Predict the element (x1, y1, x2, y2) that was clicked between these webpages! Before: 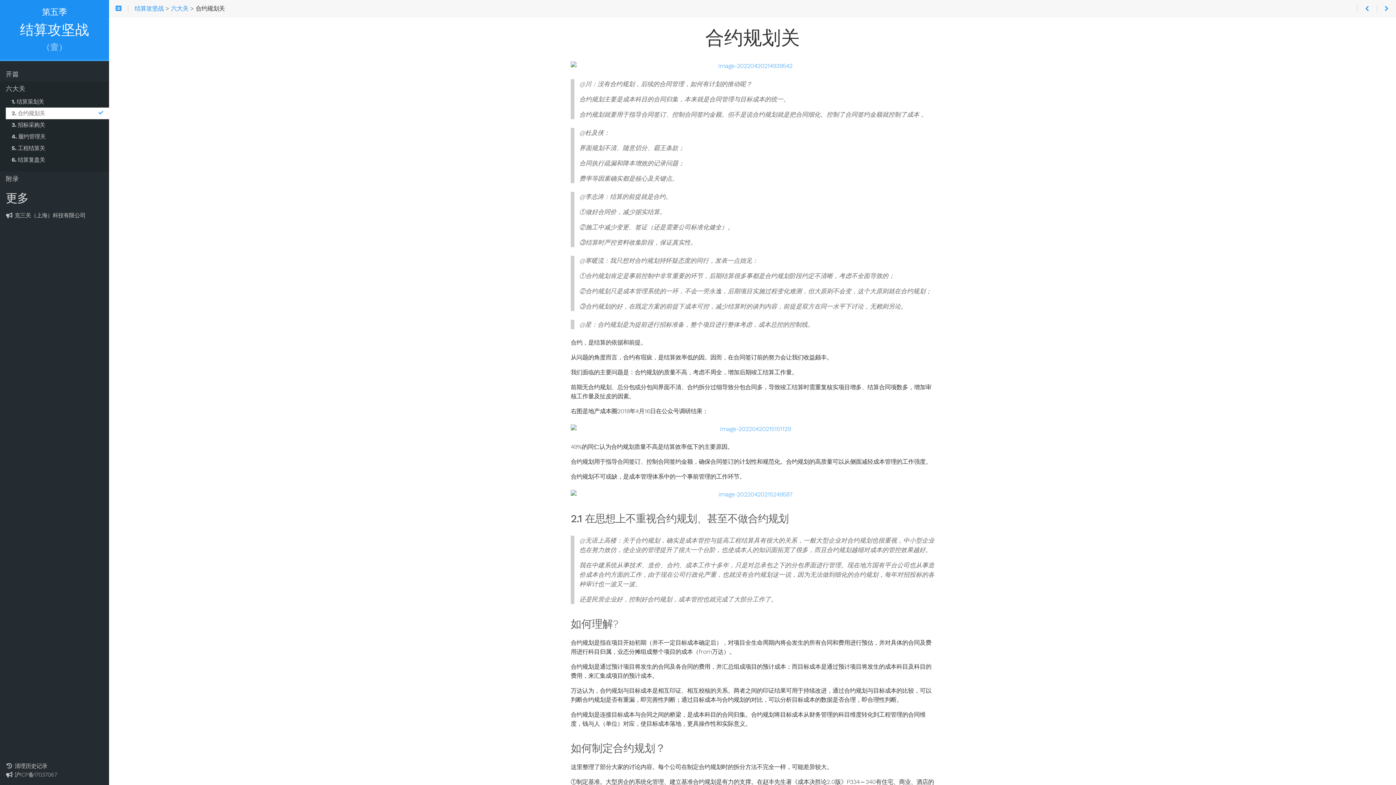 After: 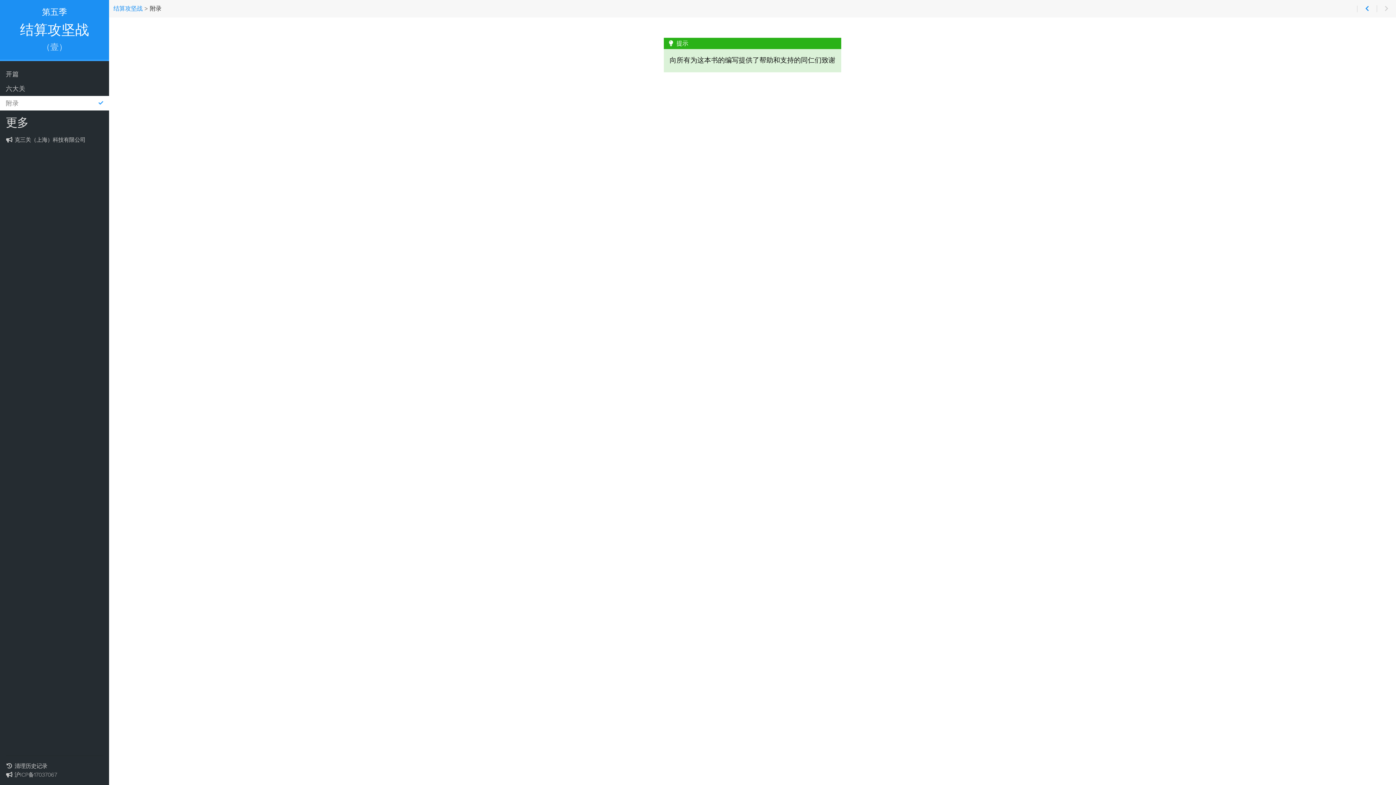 Action: label: 附录 bbox: (0, 171, 109, 186)